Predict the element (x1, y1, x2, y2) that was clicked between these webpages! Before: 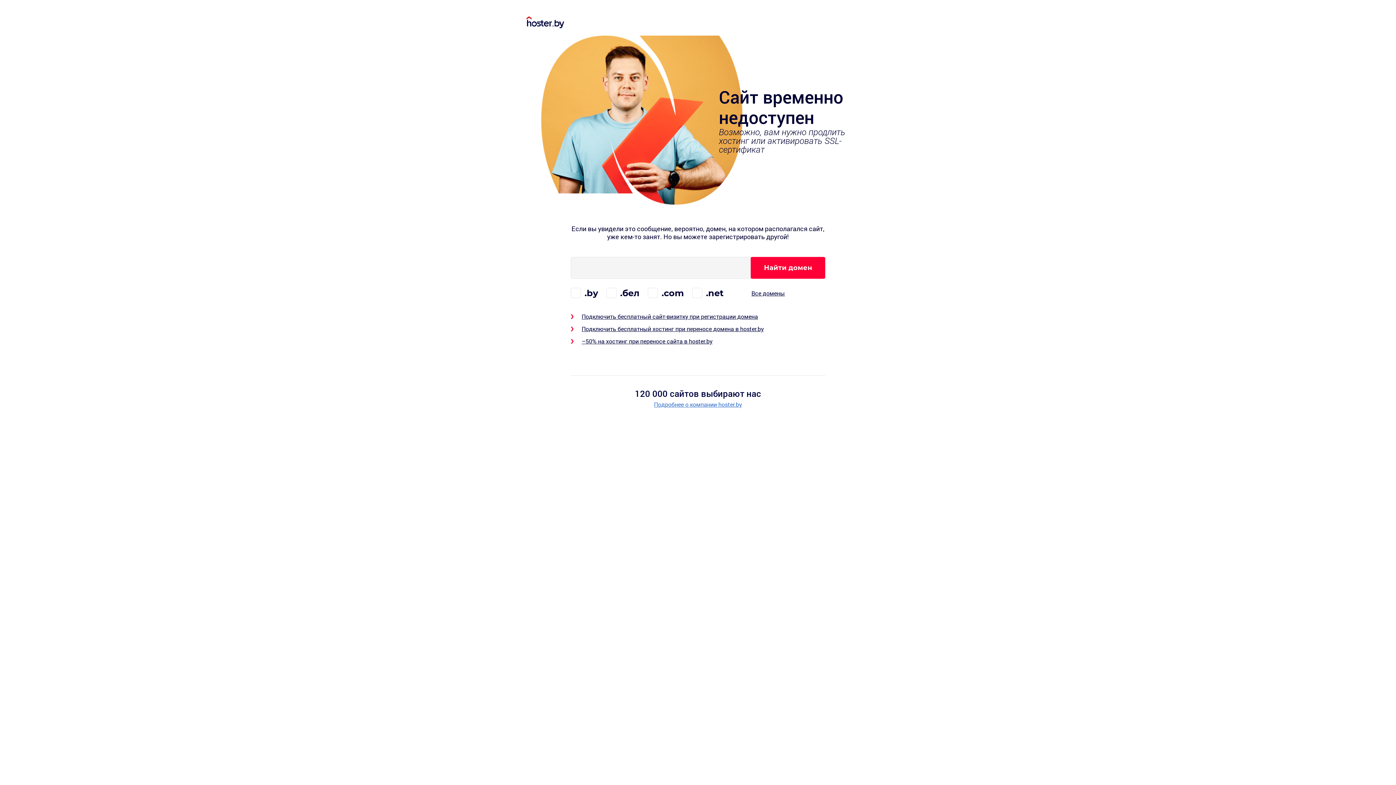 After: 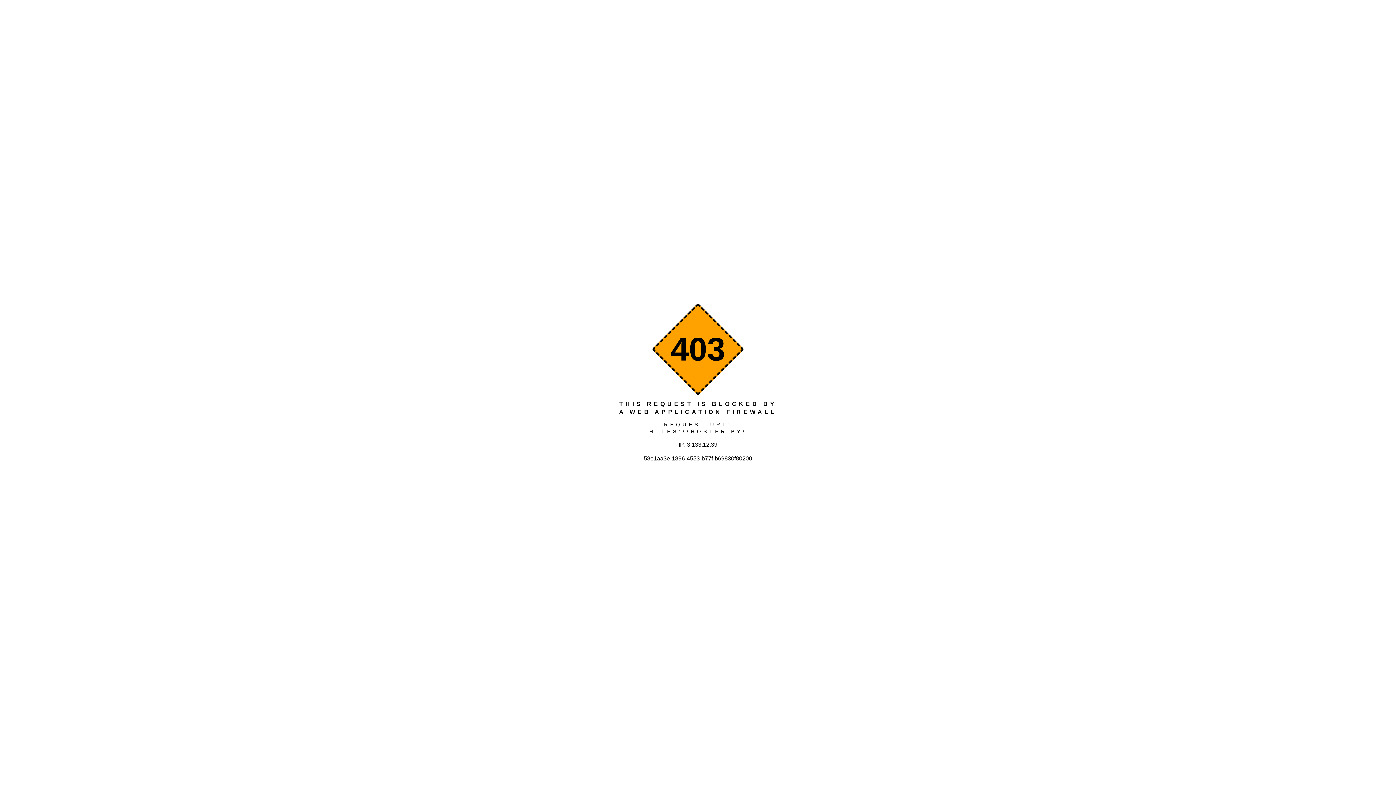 Action: bbox: (526, 16, 869, 29)